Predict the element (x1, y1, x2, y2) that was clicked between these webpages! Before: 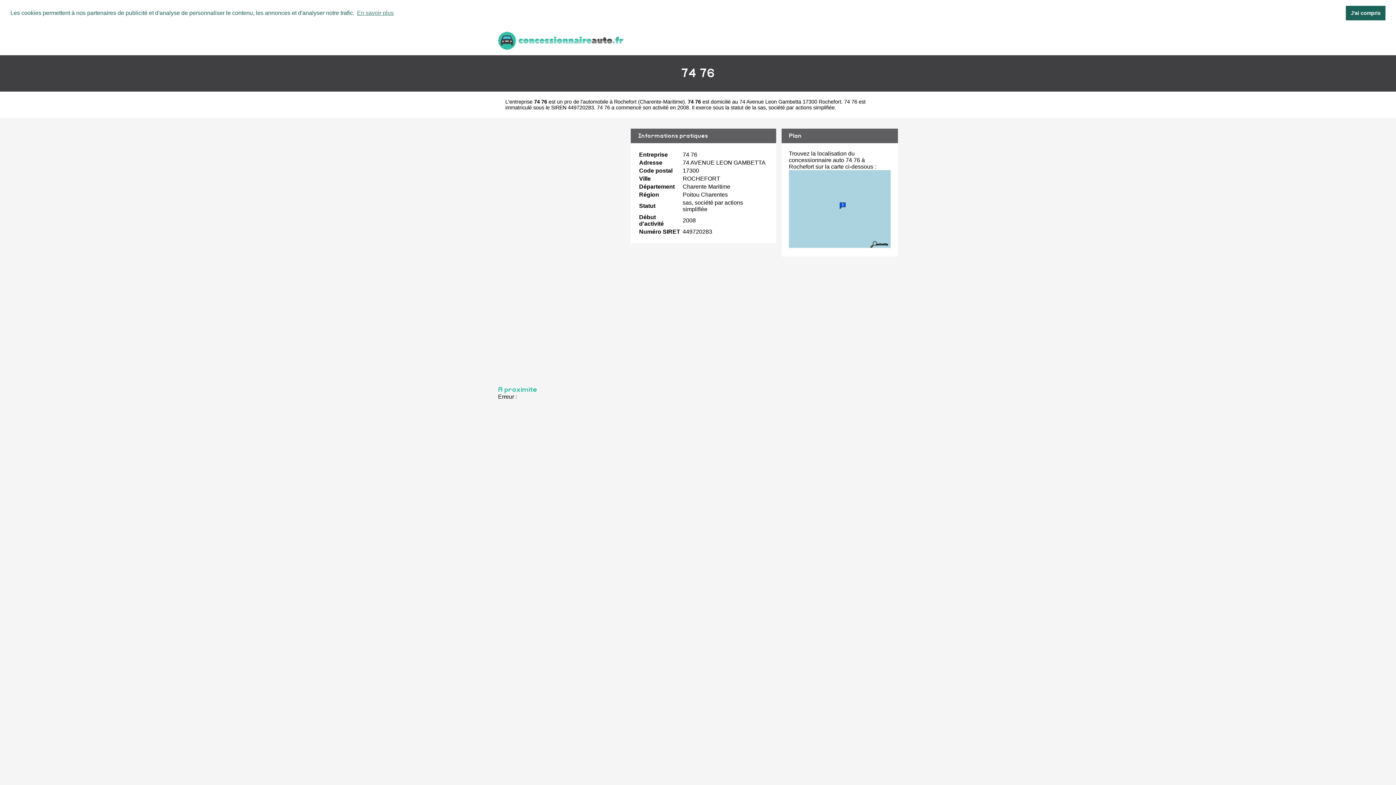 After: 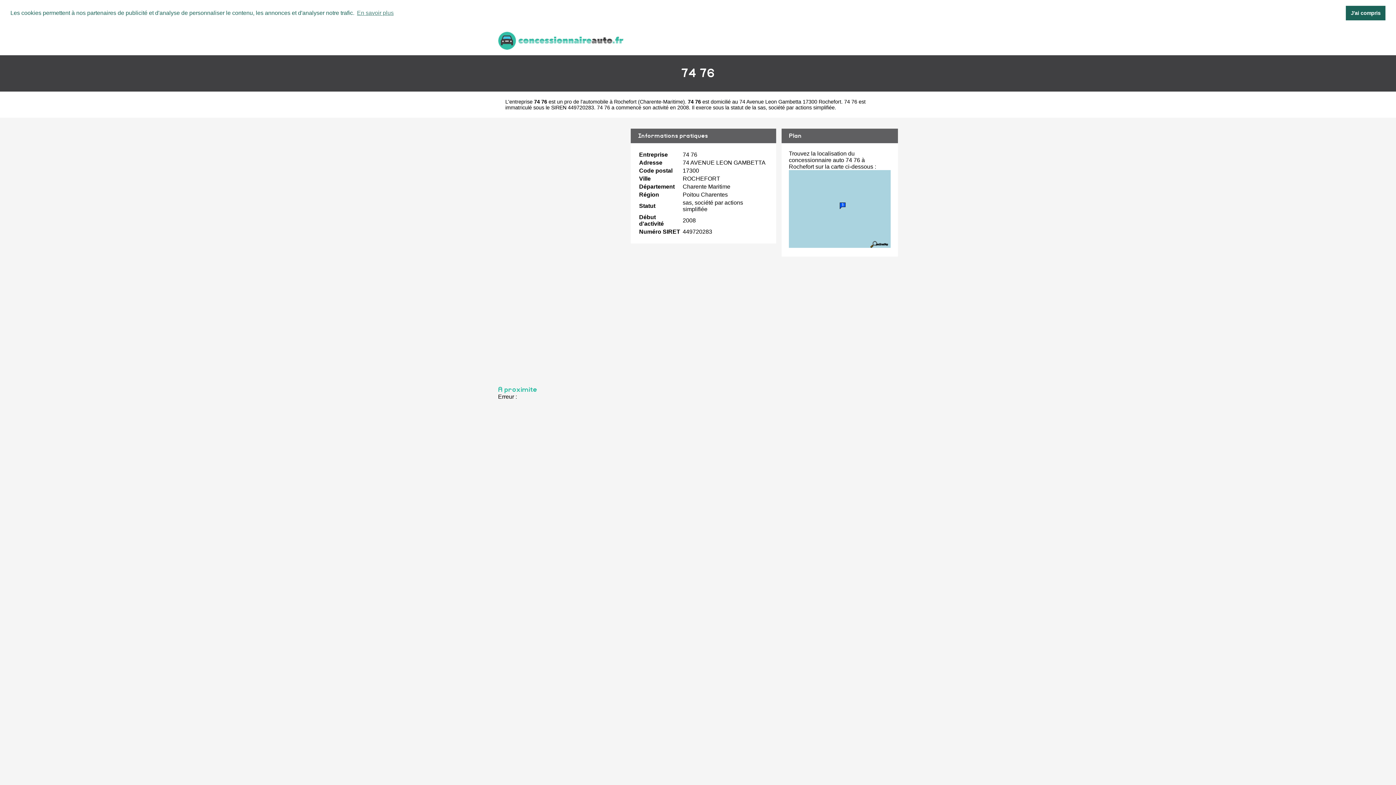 Action: bbox: (789, 242, 890, 249)